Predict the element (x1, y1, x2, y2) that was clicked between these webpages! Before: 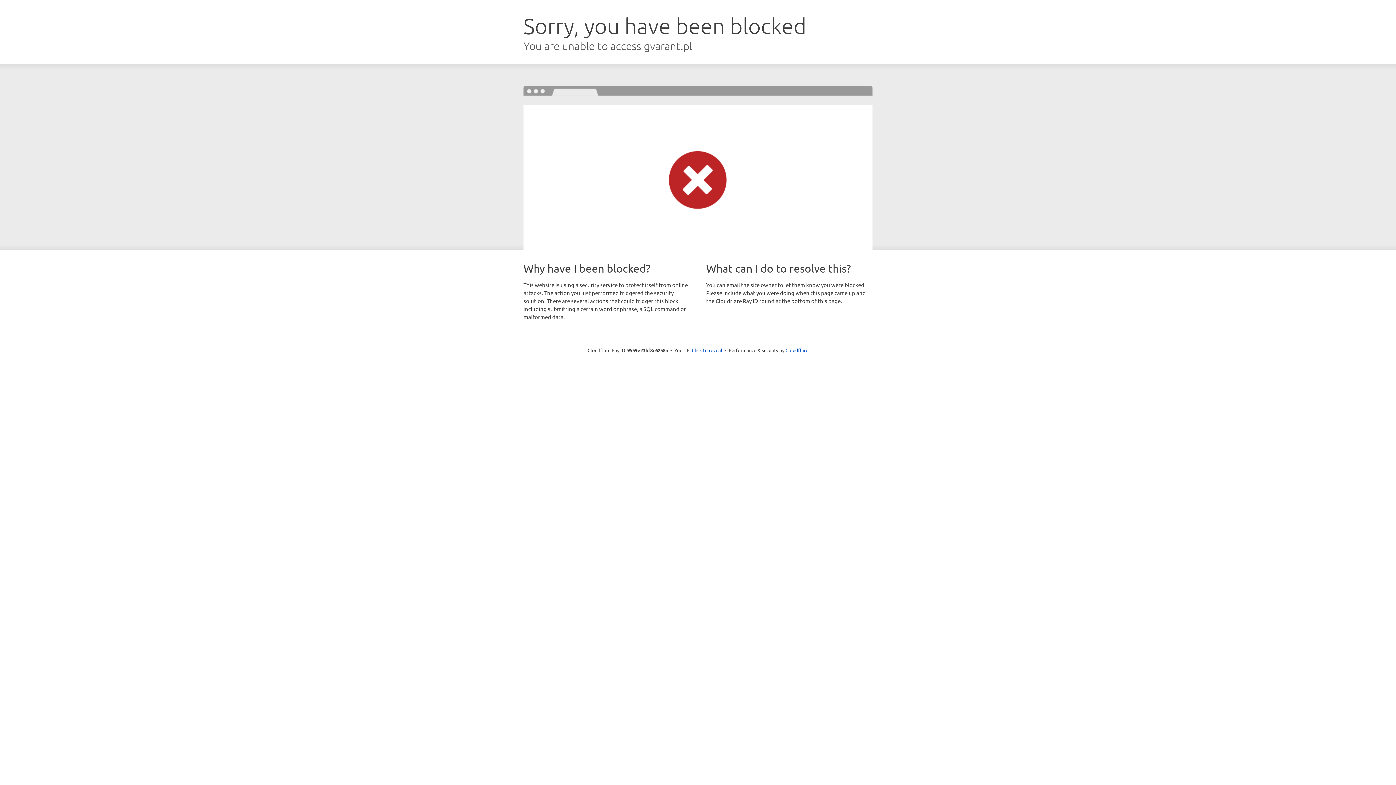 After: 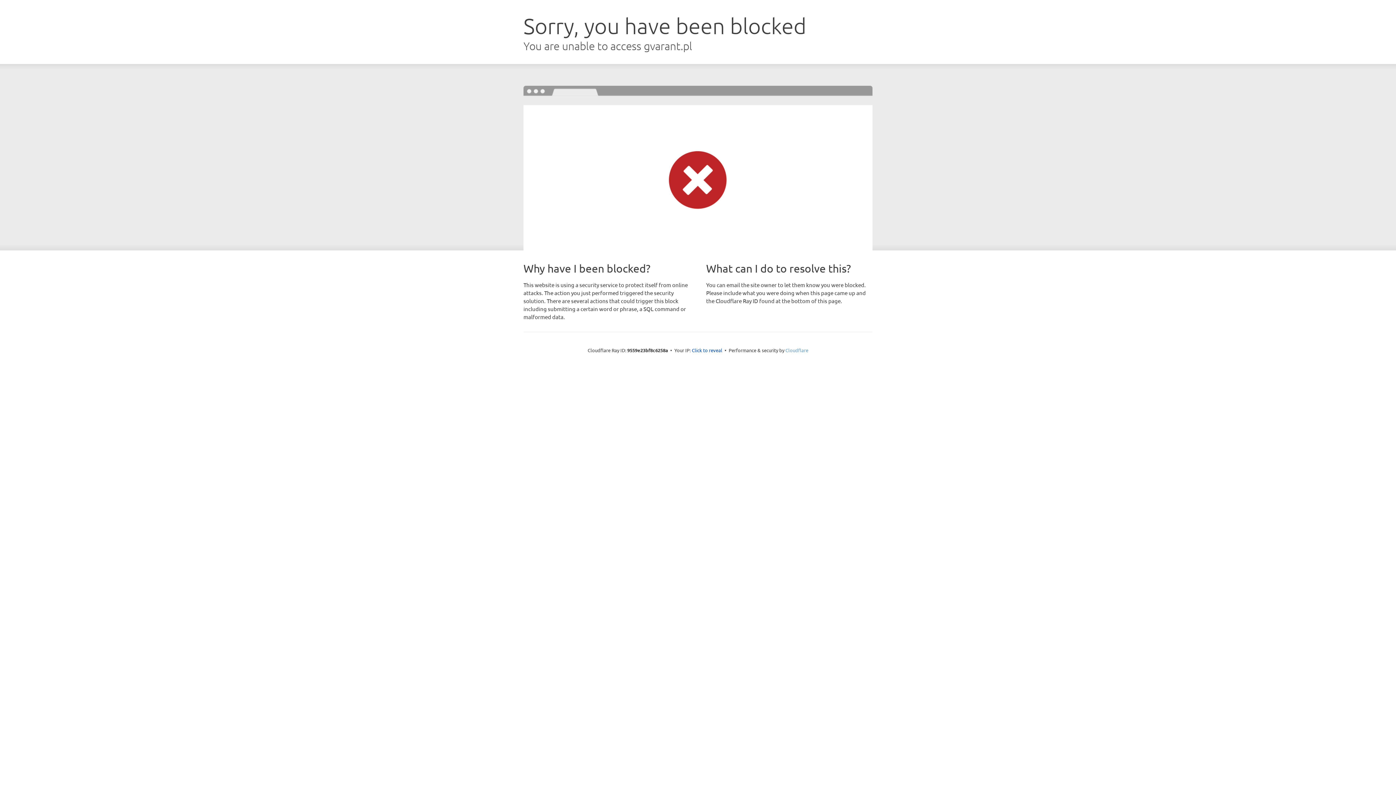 Action: label: Cloudflare bbox: (785, 347, 808, 353)